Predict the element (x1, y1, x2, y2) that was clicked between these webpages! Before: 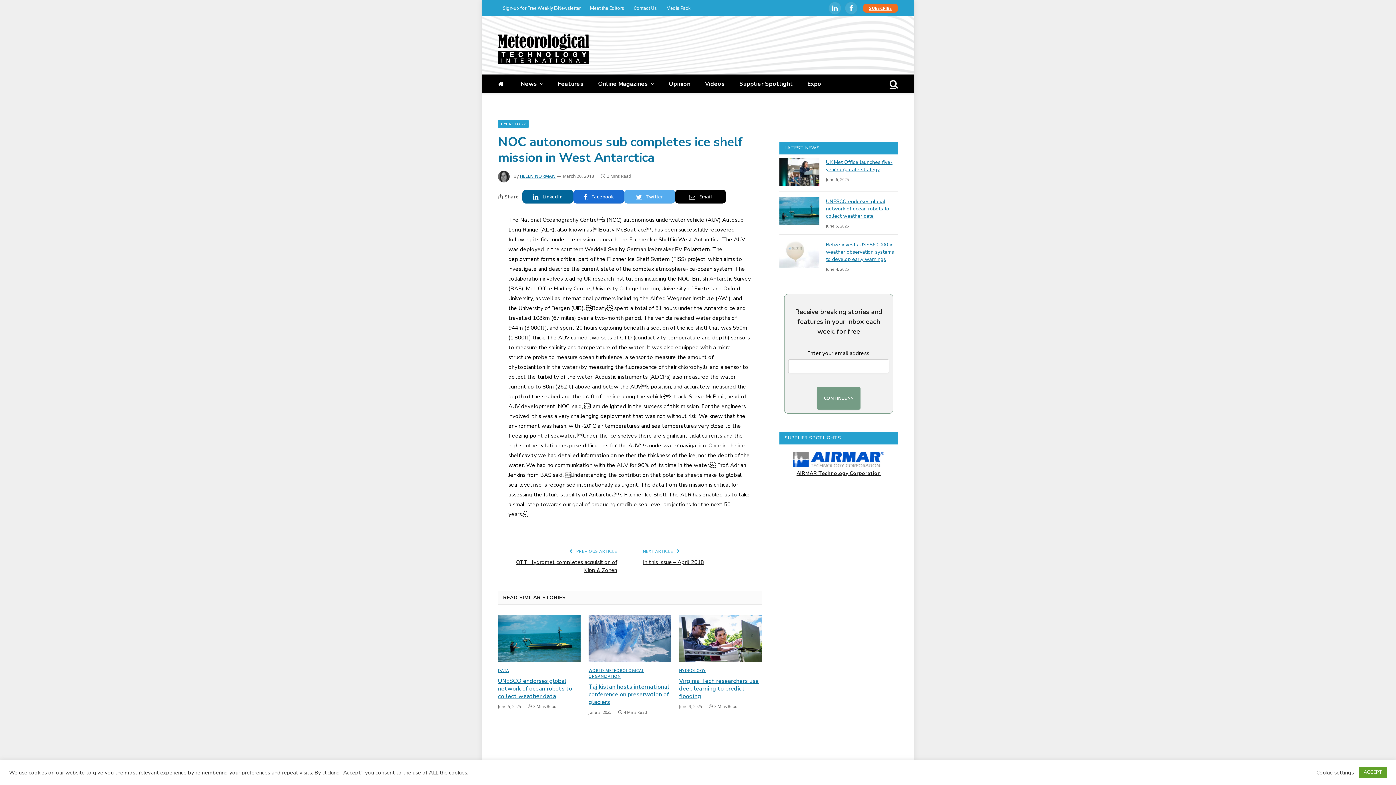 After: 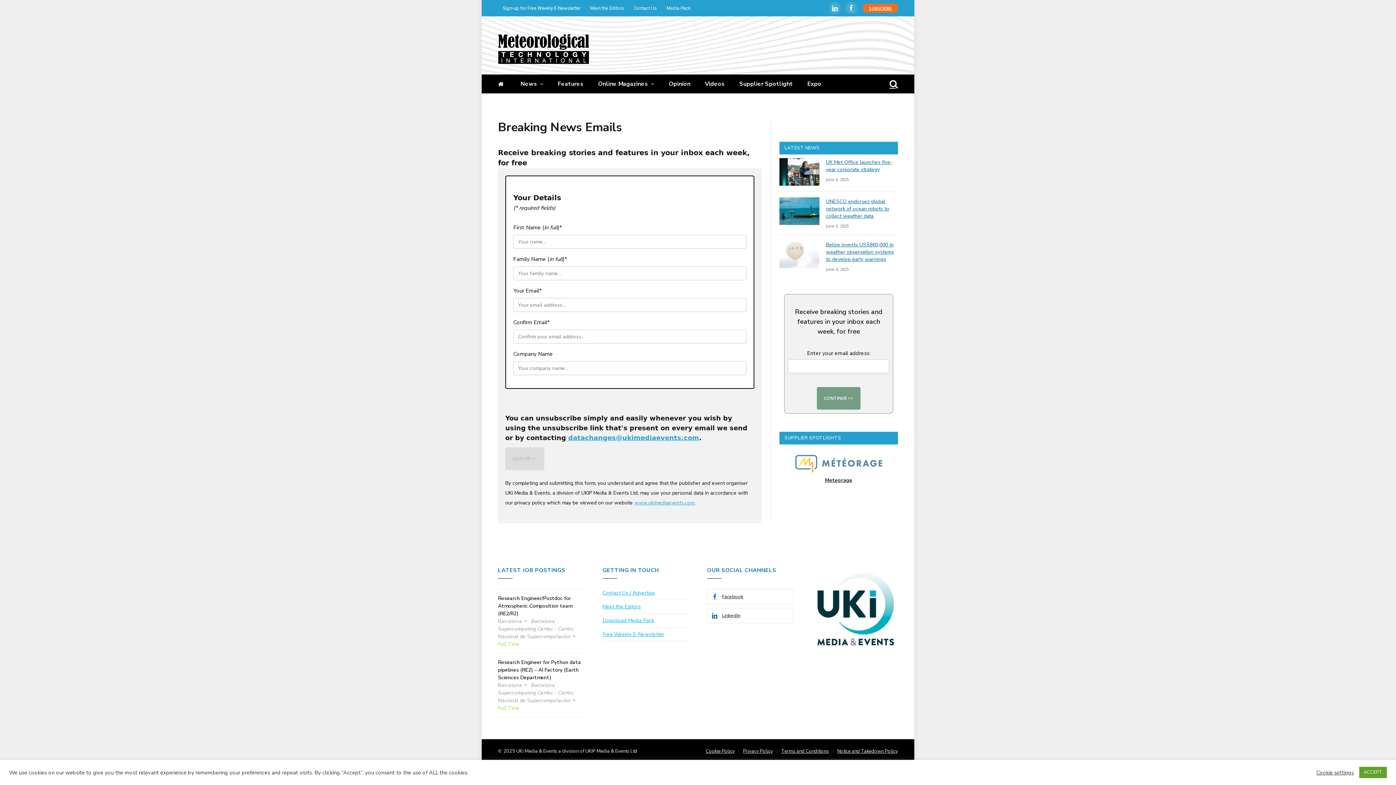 Action: bbox: (498, 0, 585, 16) label: Sign-up for Free Weekly E-Newsletter